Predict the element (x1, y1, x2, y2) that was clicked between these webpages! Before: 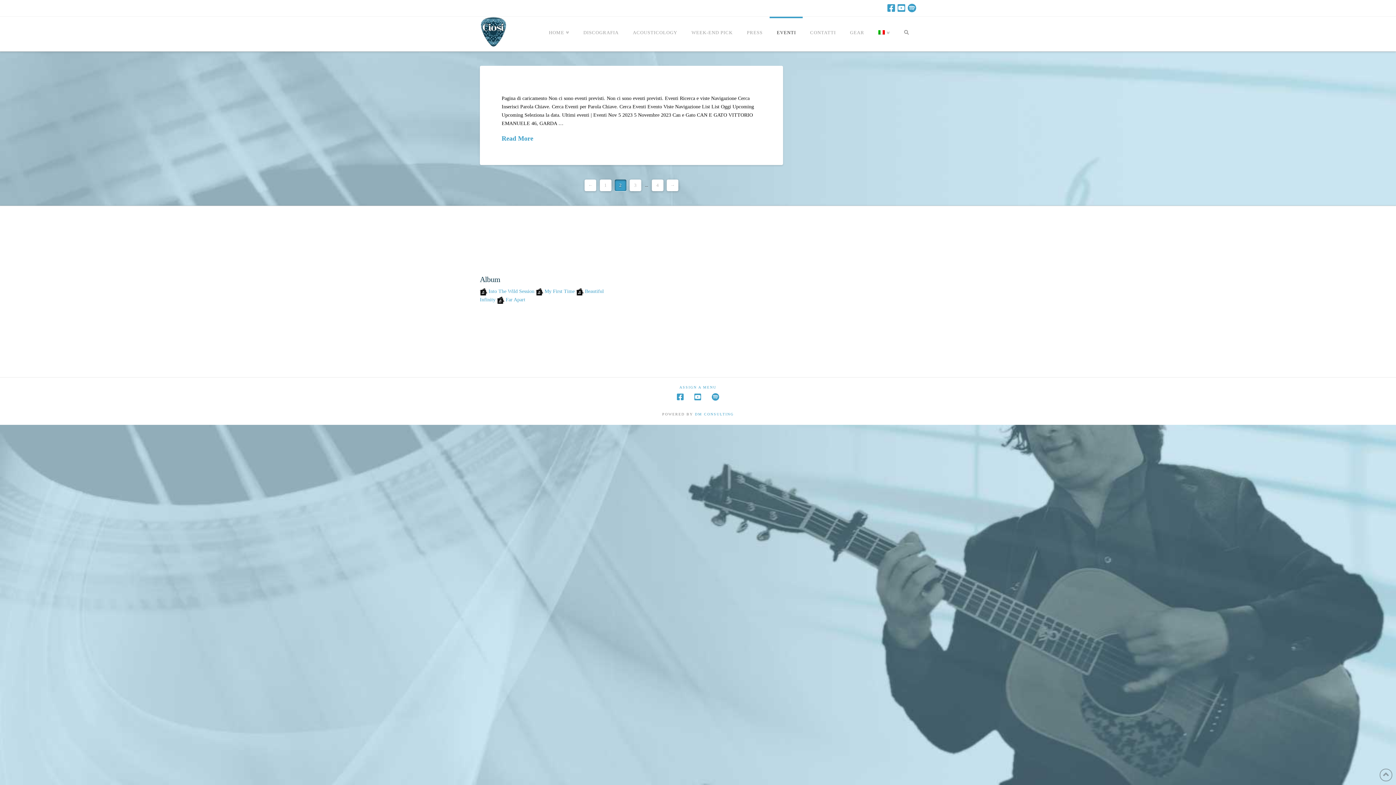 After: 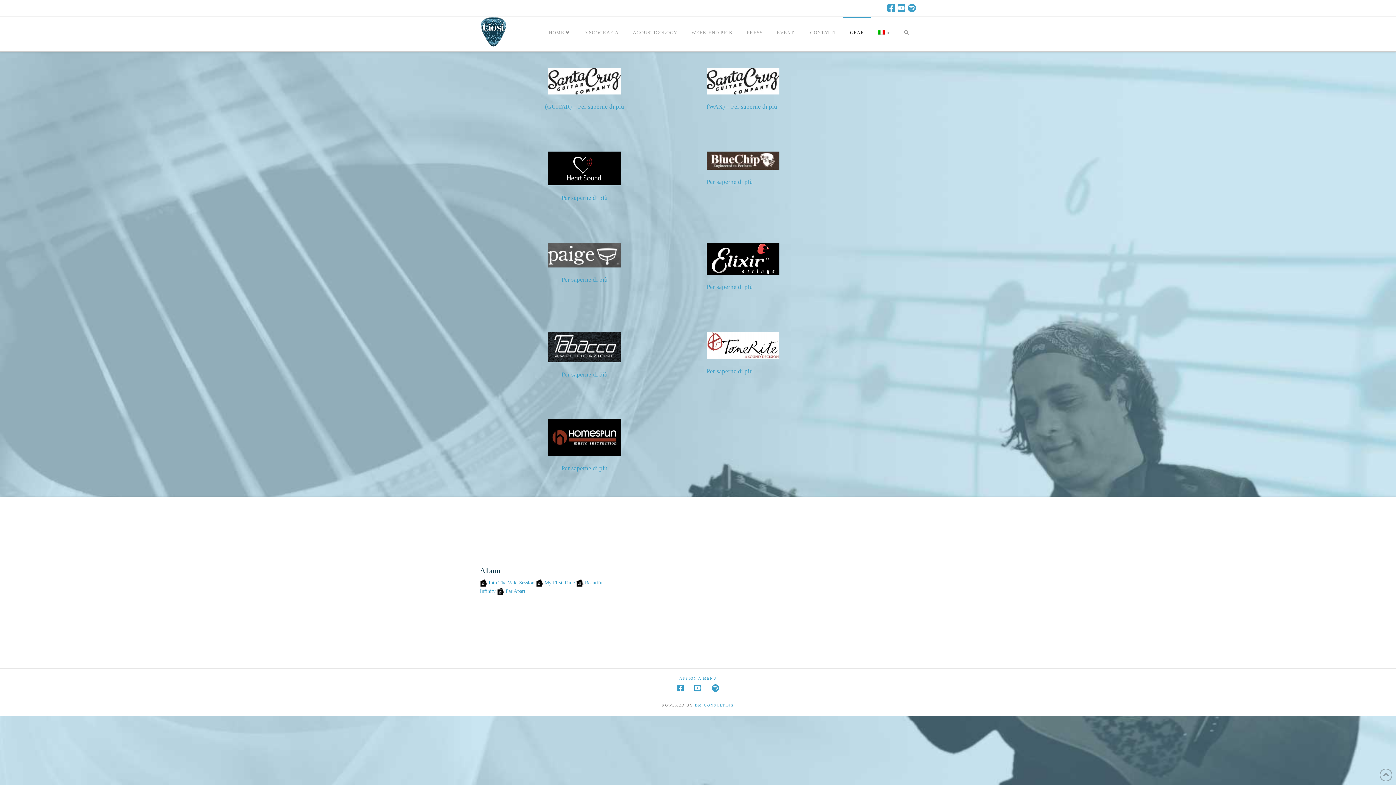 Action: bbox: (842, 16, 871, 51) label: GEAR